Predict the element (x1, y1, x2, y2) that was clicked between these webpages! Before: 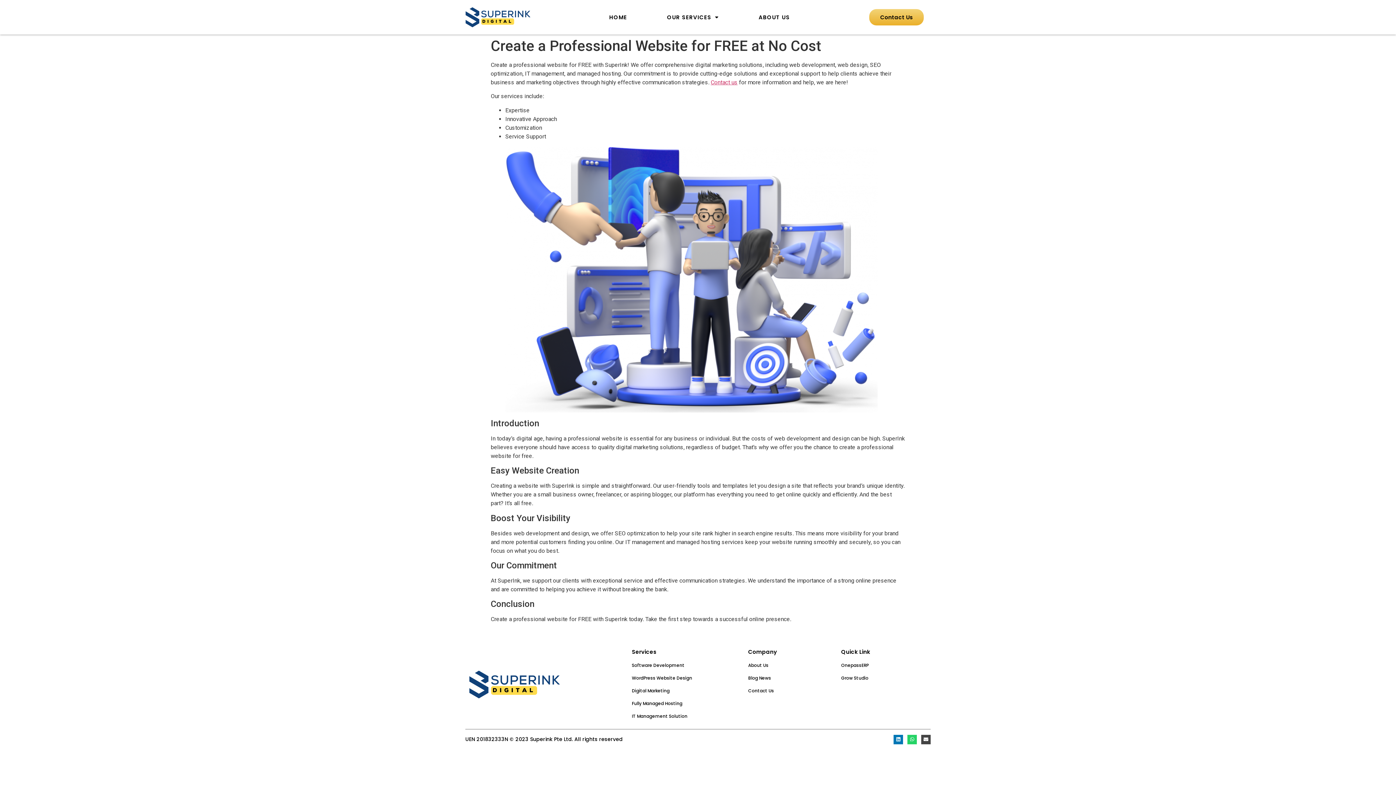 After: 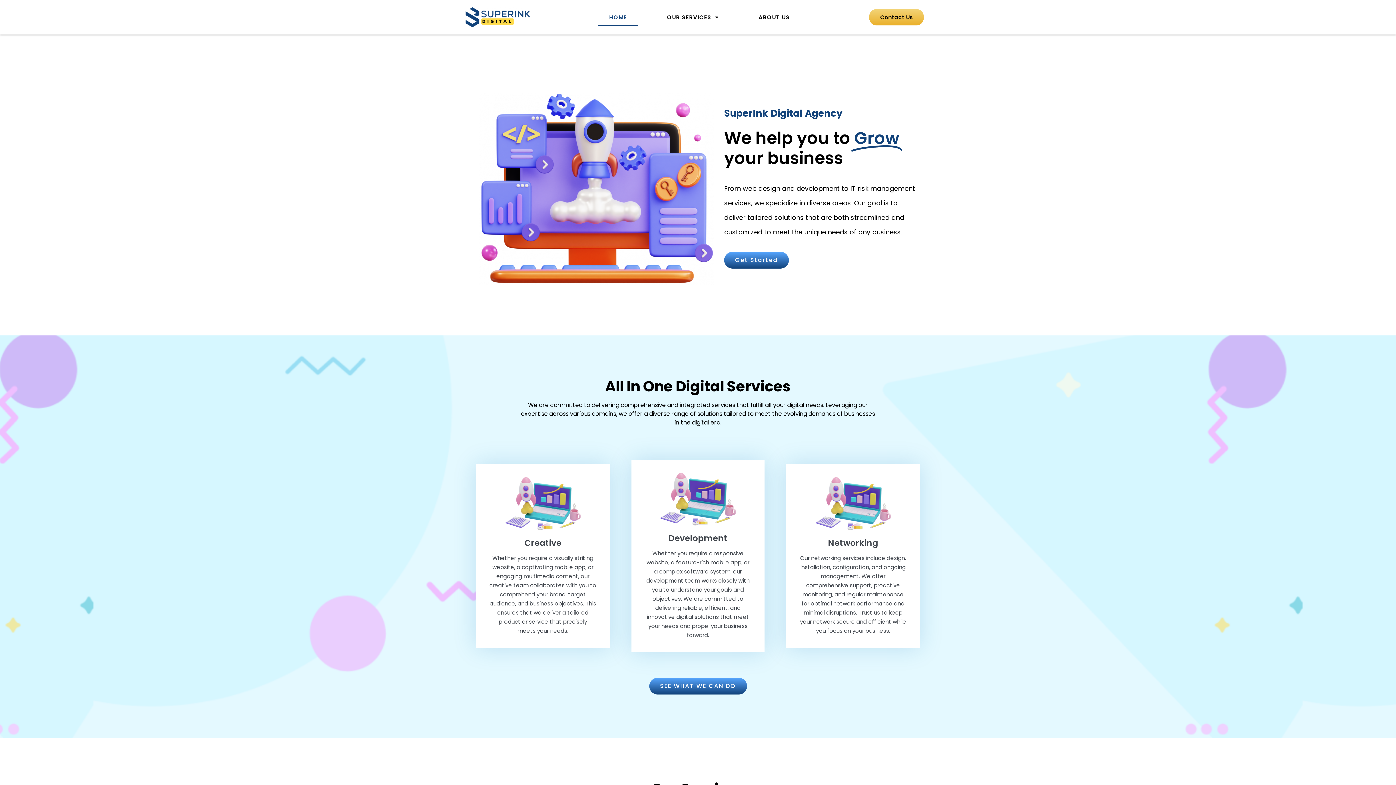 Action: label: HOME bbox: (598, 8, 638, 25)